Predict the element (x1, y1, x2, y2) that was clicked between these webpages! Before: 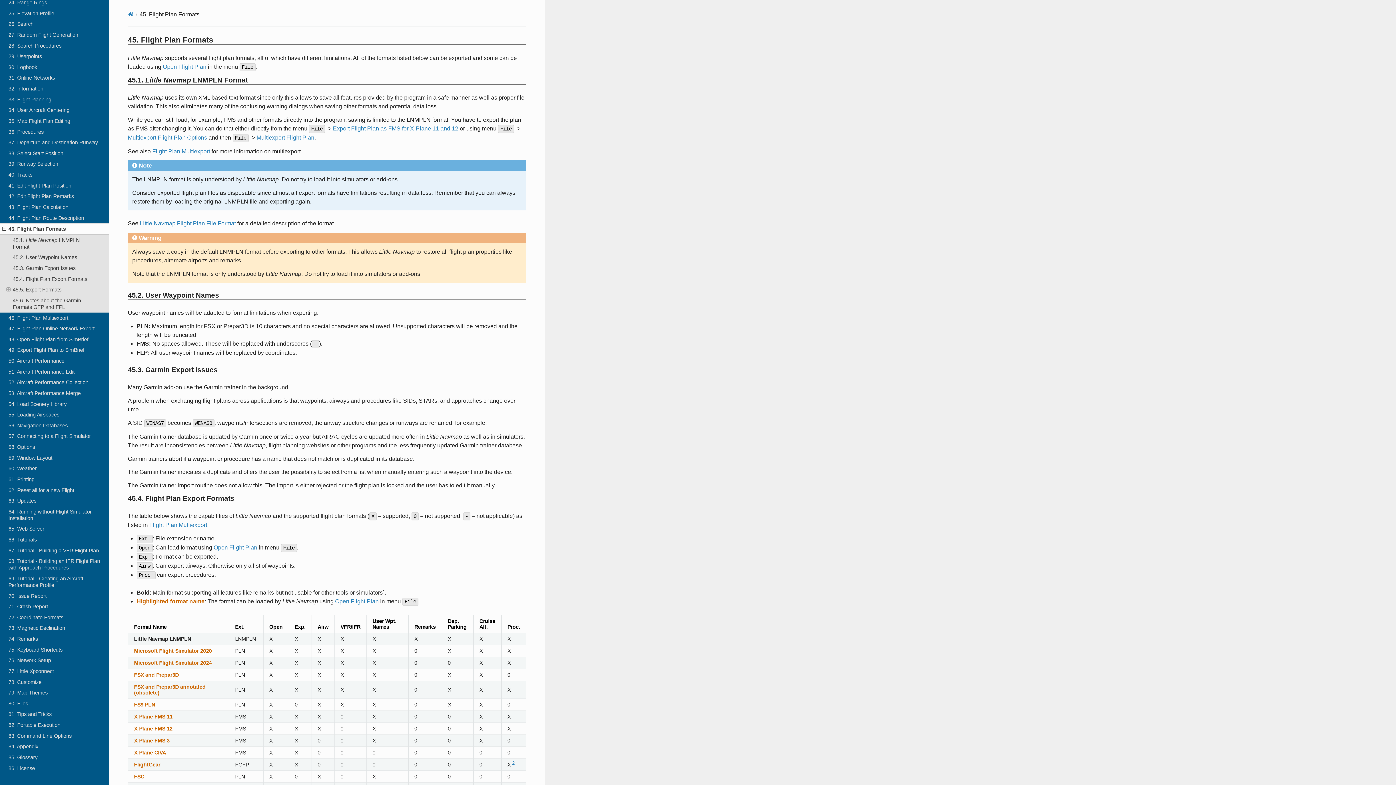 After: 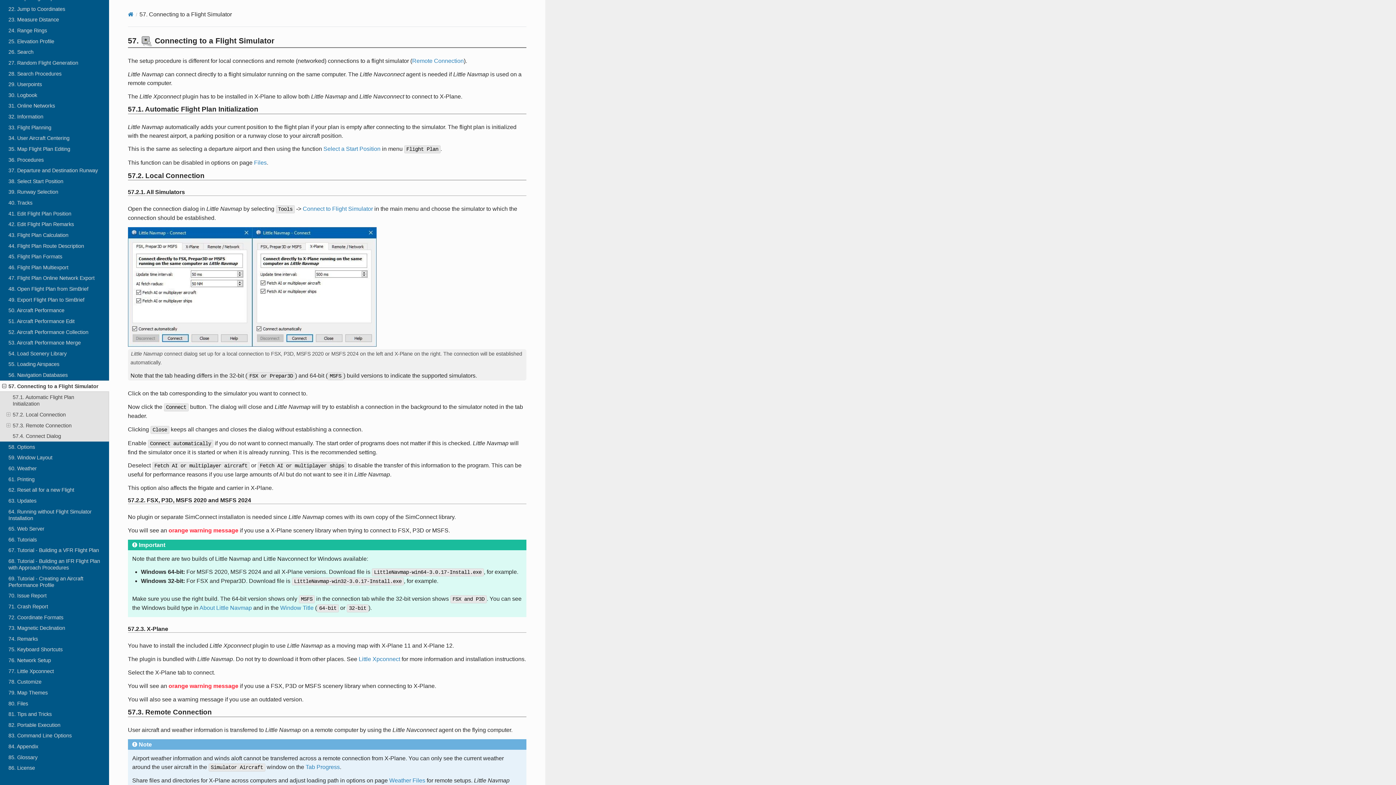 Action: bbox: (0, 431, 109, 441) label: 57. Connecting to a Flight Simulator